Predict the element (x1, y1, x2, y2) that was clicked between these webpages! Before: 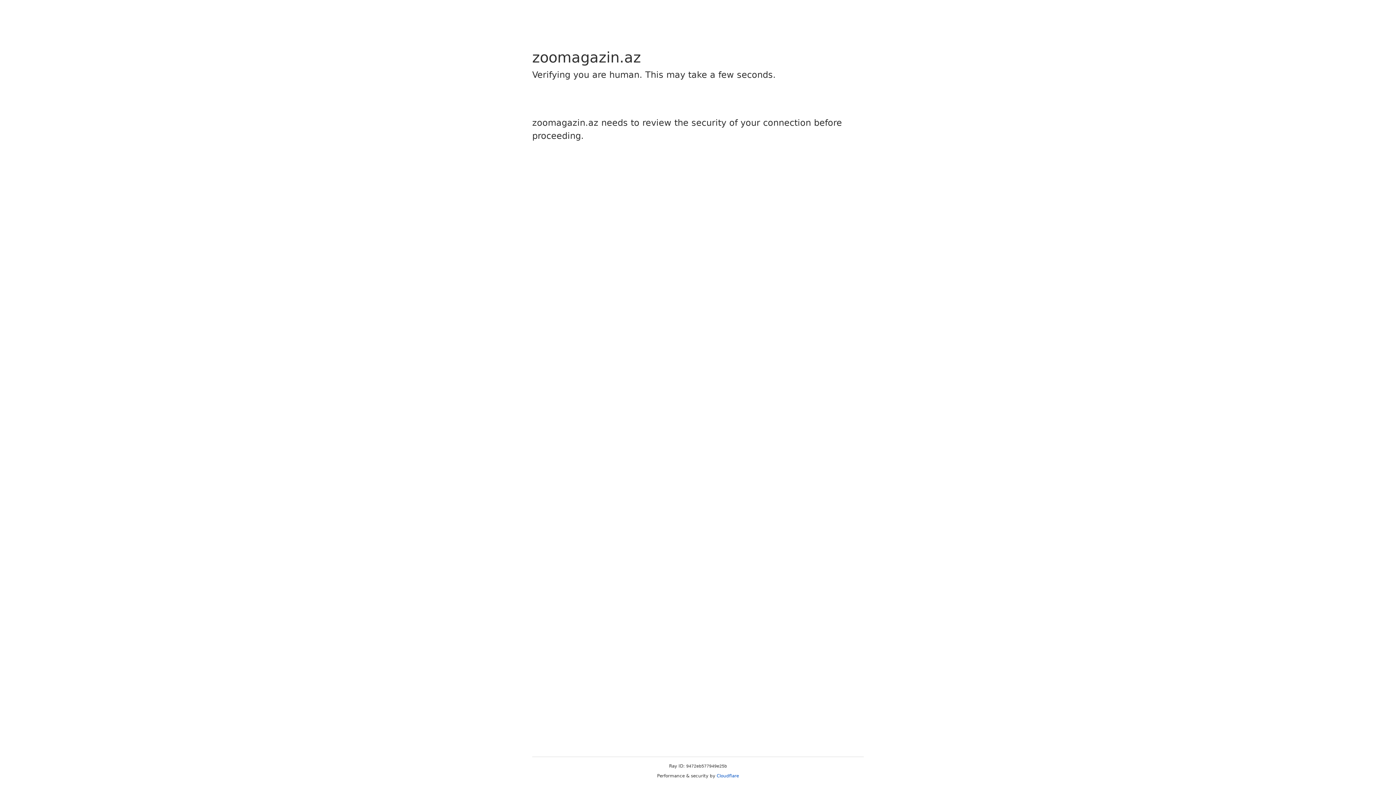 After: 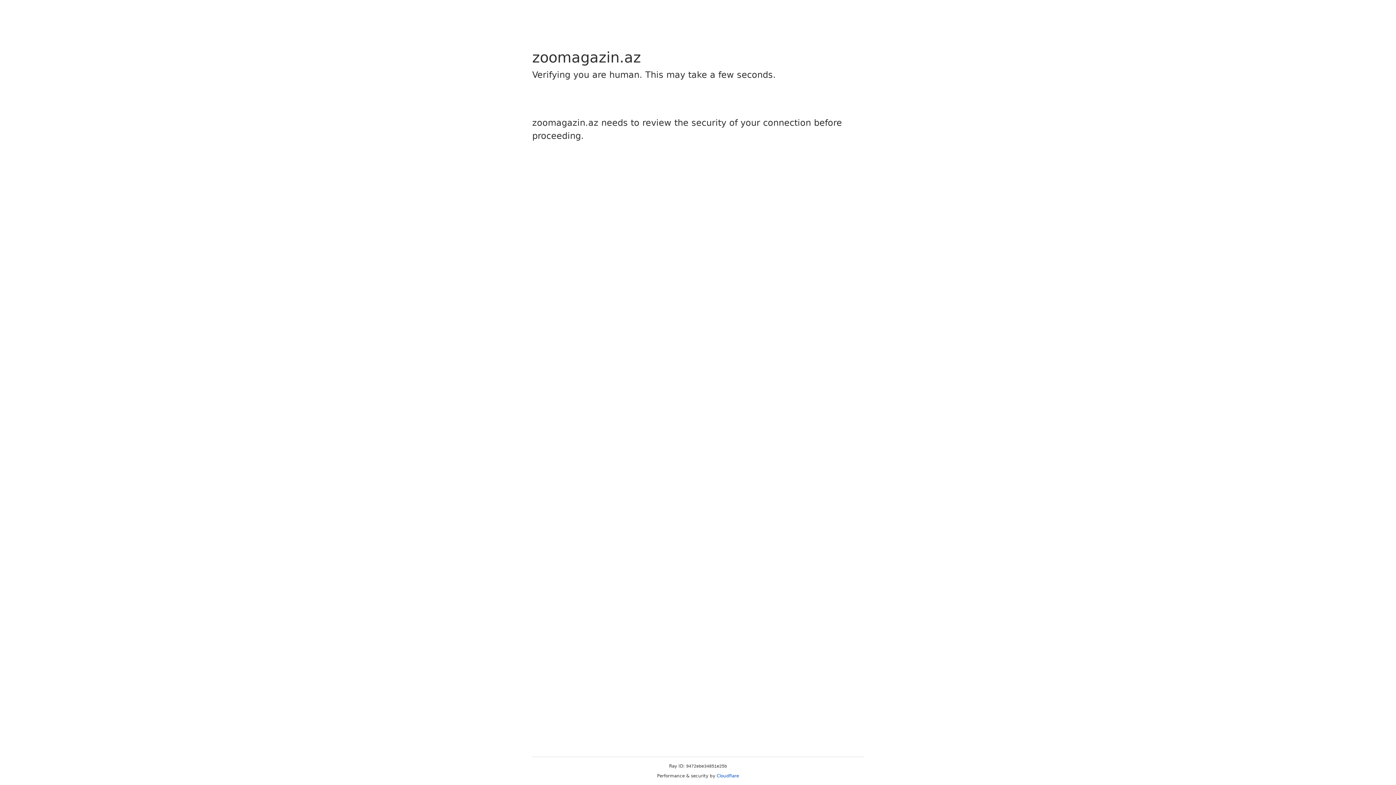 Action: bbox: (716, 773, 739, 778) label: Cloudflare